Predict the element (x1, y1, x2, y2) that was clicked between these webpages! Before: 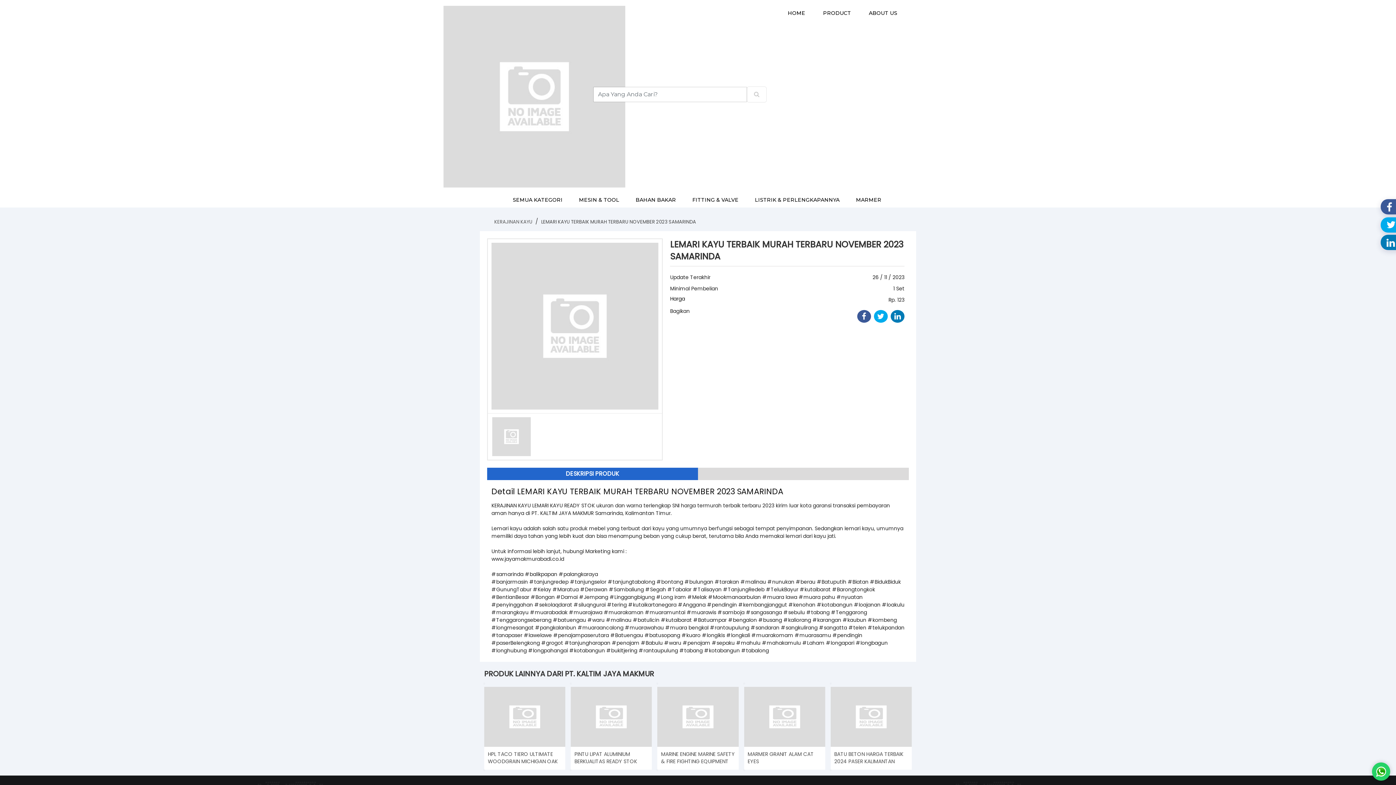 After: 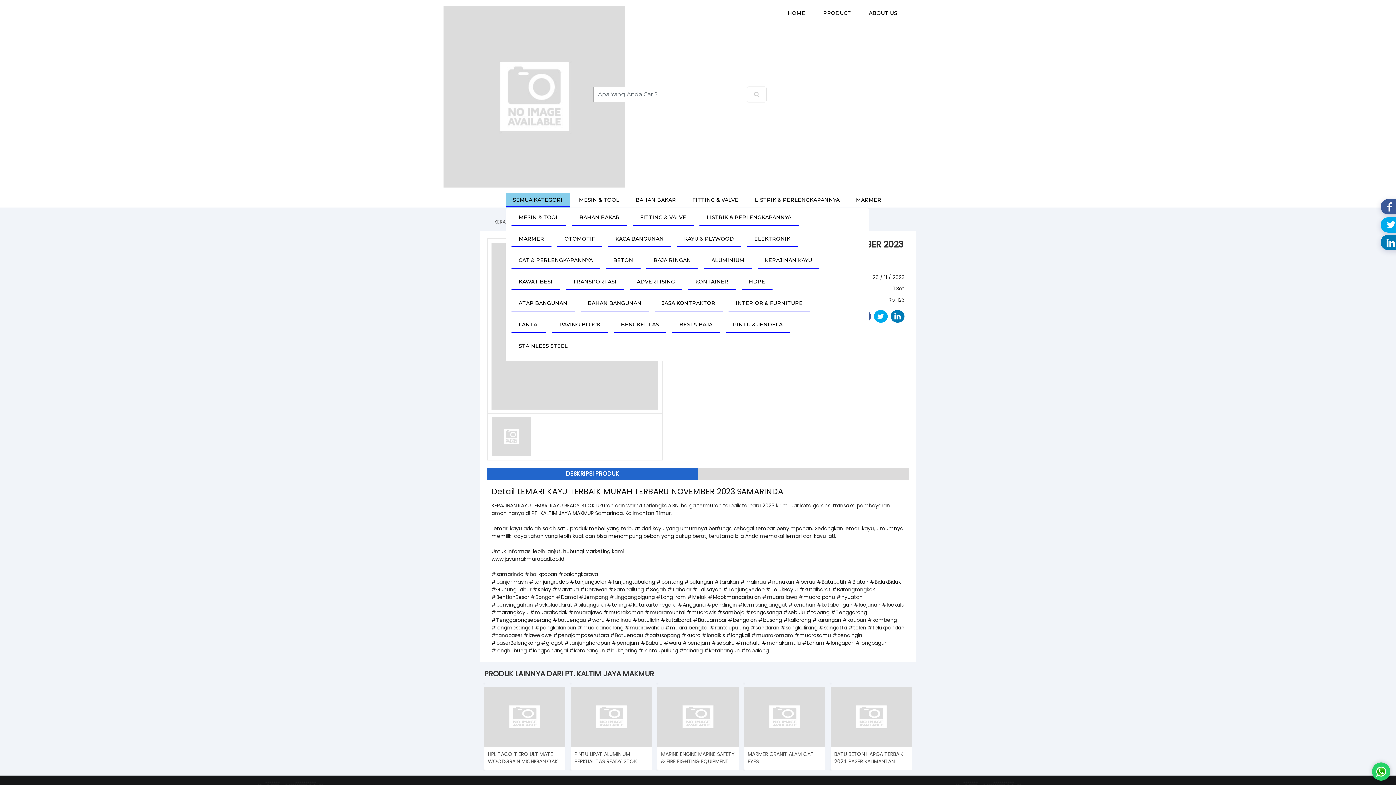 Action: label: SEMUA KATEGORI bbox: (505, 192, 570, 207)